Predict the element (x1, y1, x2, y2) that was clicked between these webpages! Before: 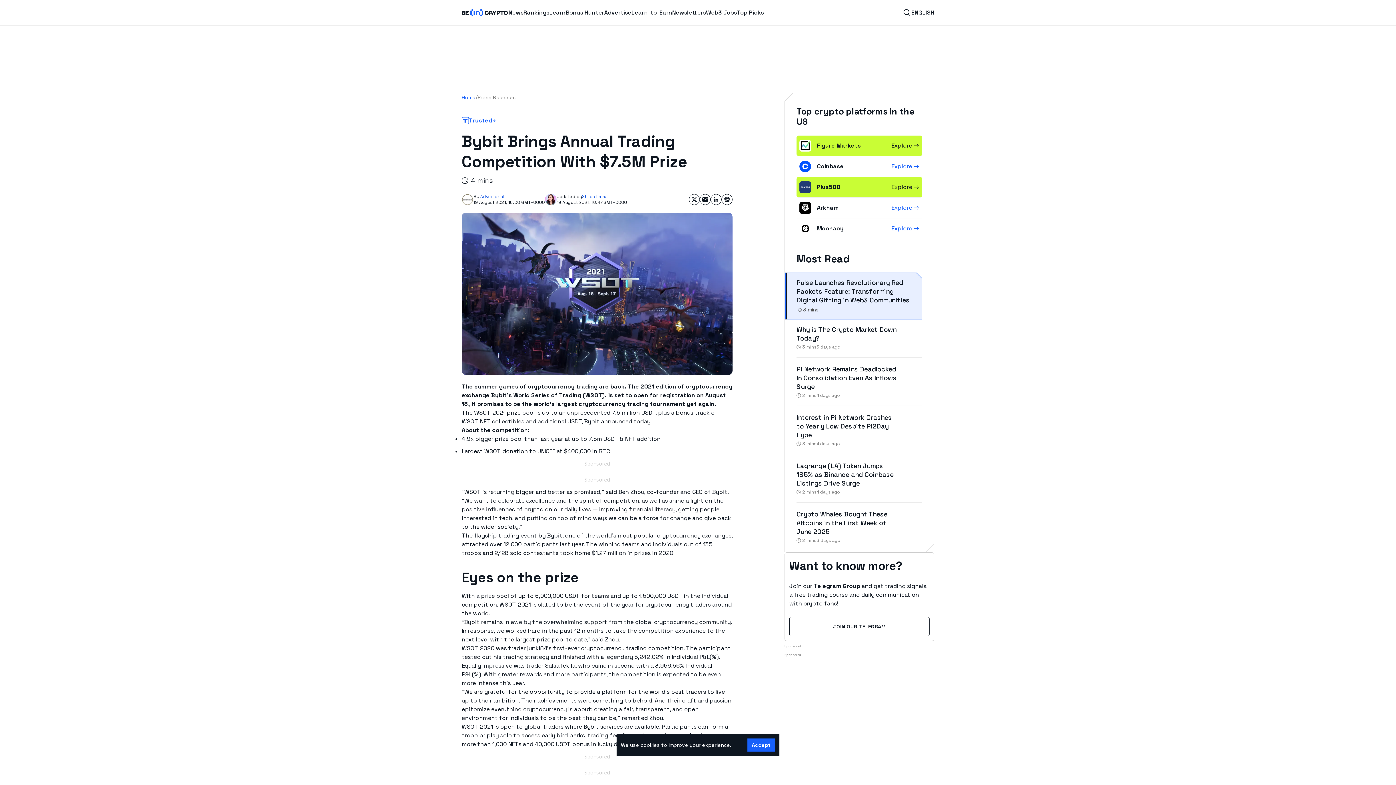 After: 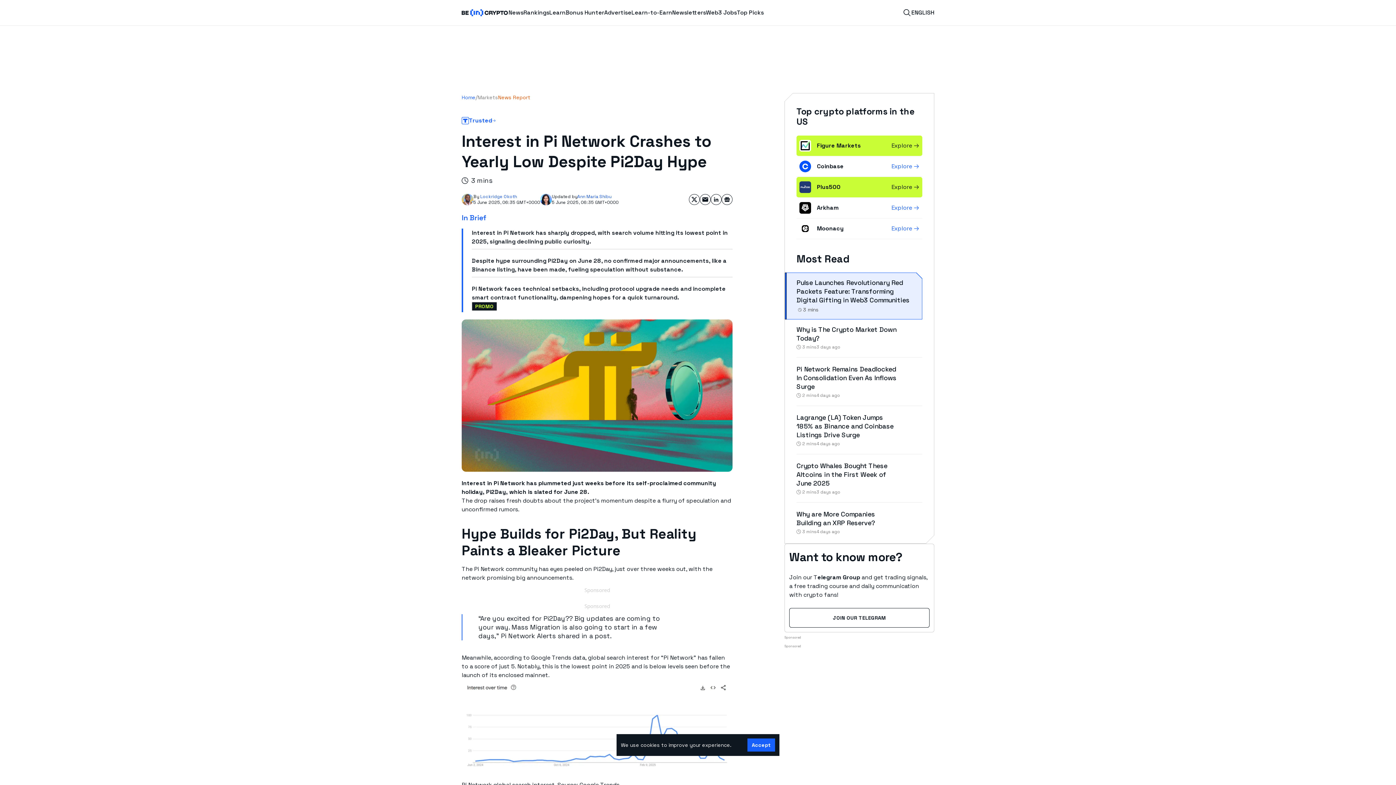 Action: bbox: (796, 413, 892, 439) label: Interest in Pi Network Crashes to Yearly Low Despite Pi2Day Hype